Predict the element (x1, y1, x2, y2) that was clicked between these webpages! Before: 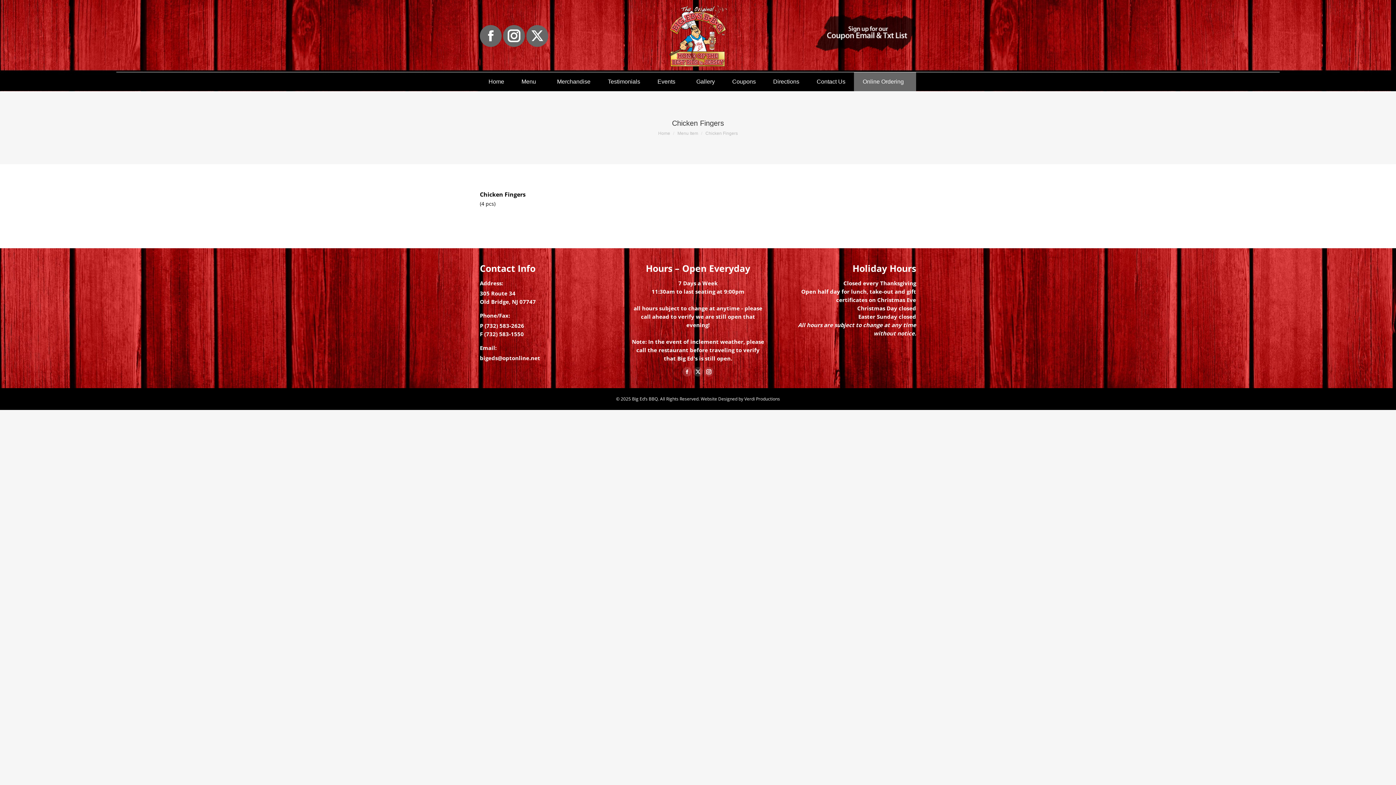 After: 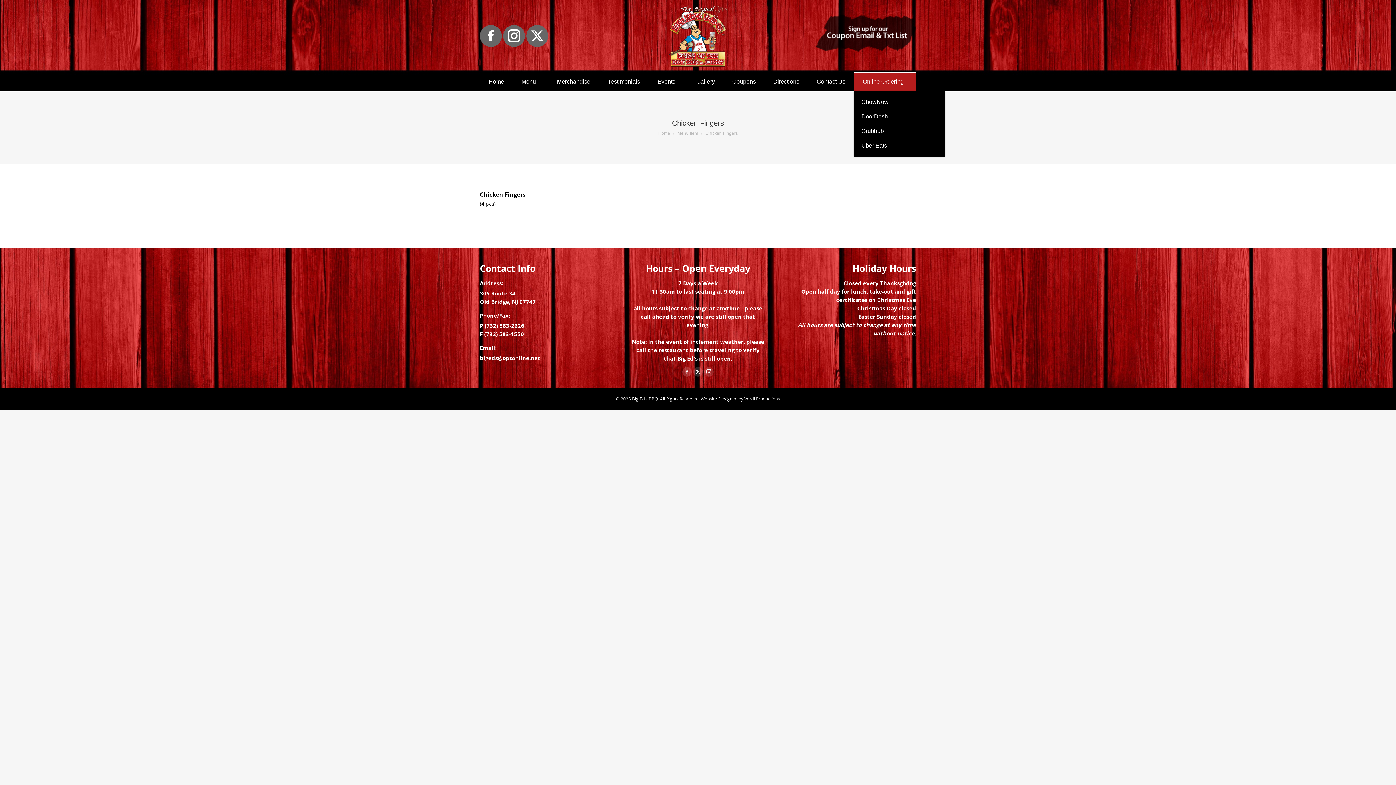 Action: bbox: (854, 72, 916, 91) label: Online Ordering